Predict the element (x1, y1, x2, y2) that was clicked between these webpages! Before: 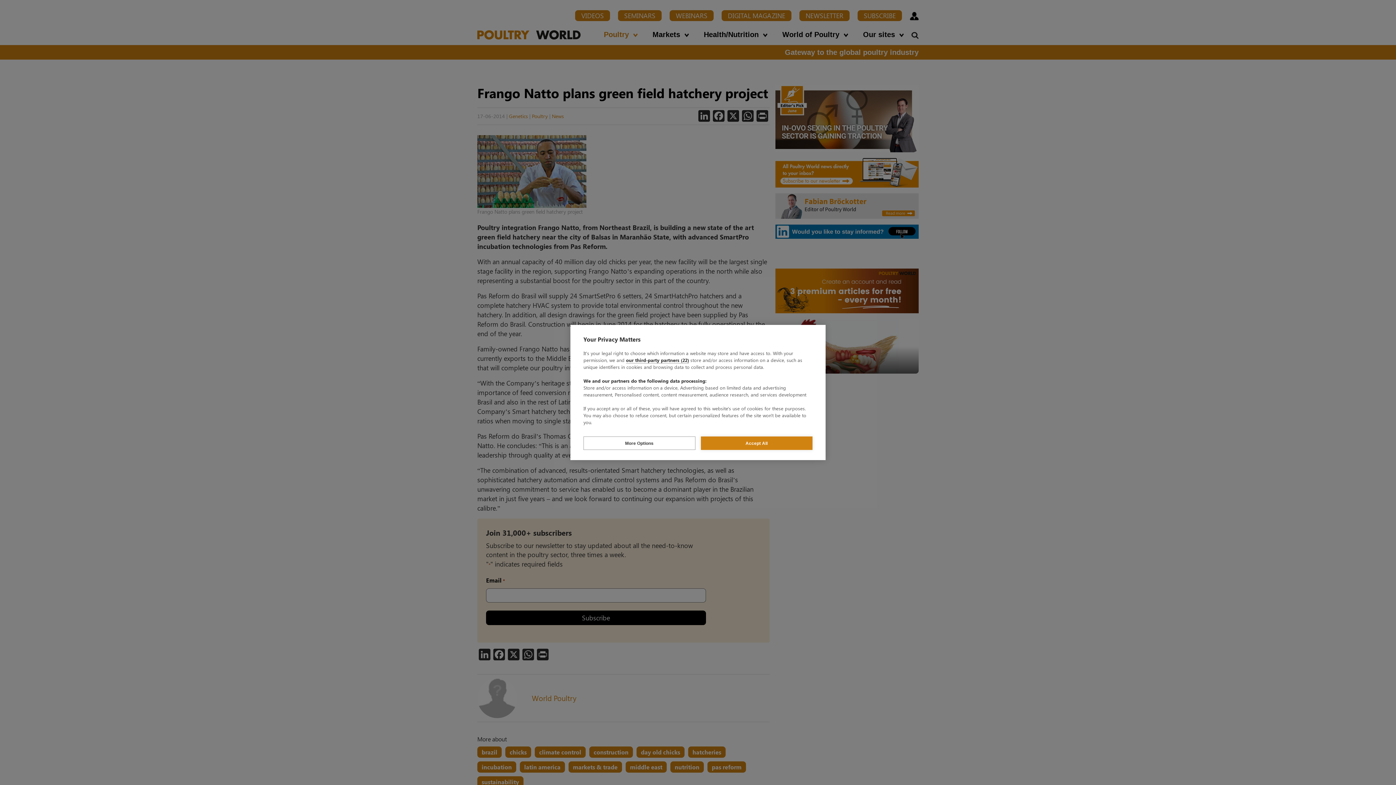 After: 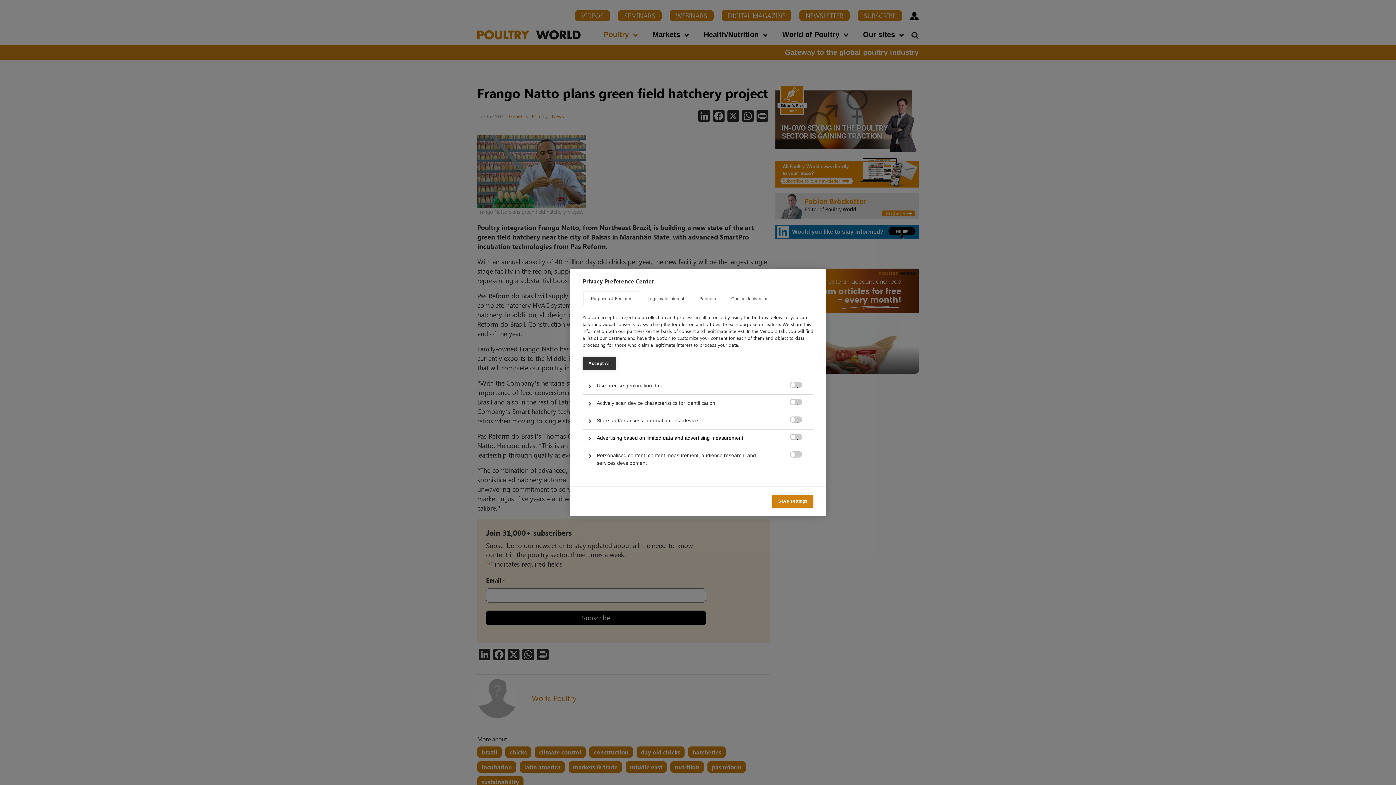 Action: label: More Options bbox: (583, 436, 695, 450)